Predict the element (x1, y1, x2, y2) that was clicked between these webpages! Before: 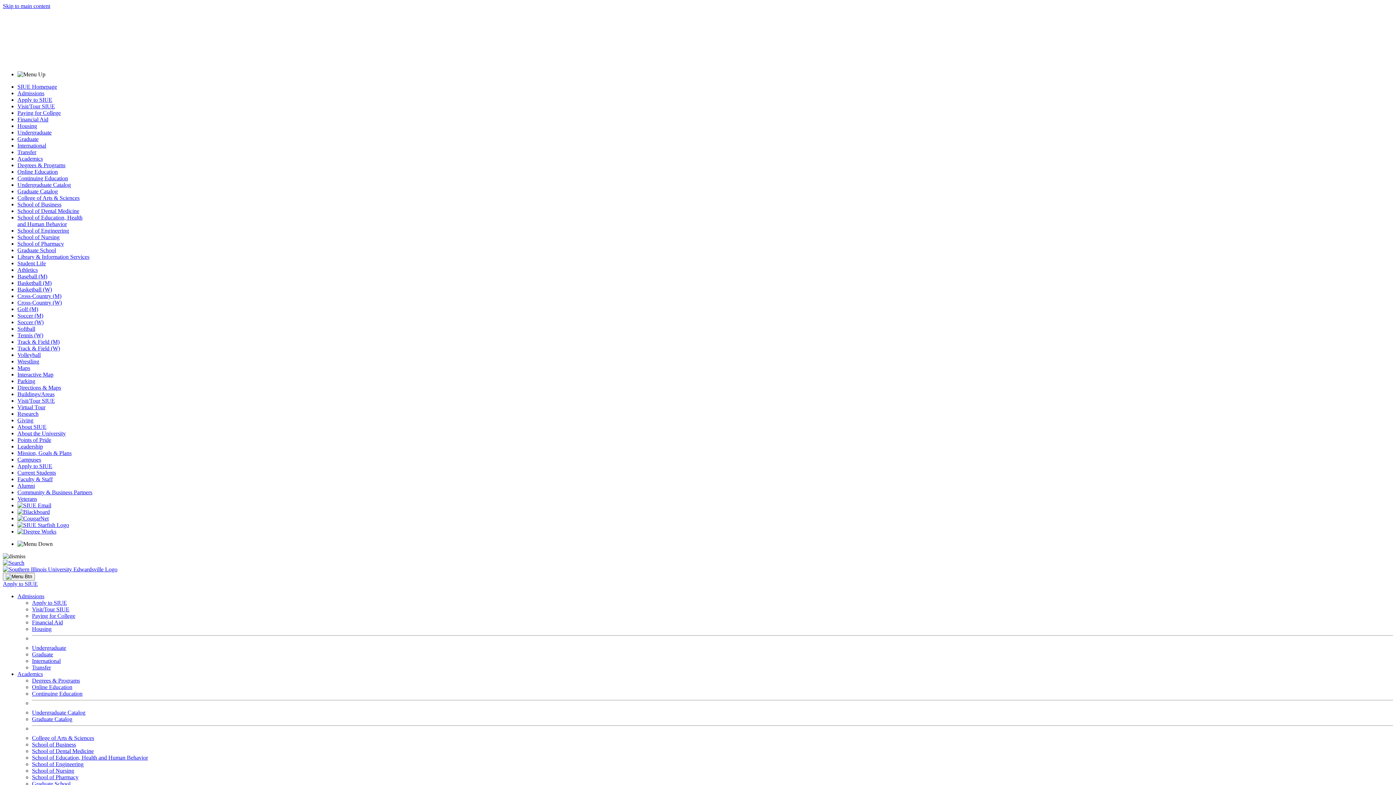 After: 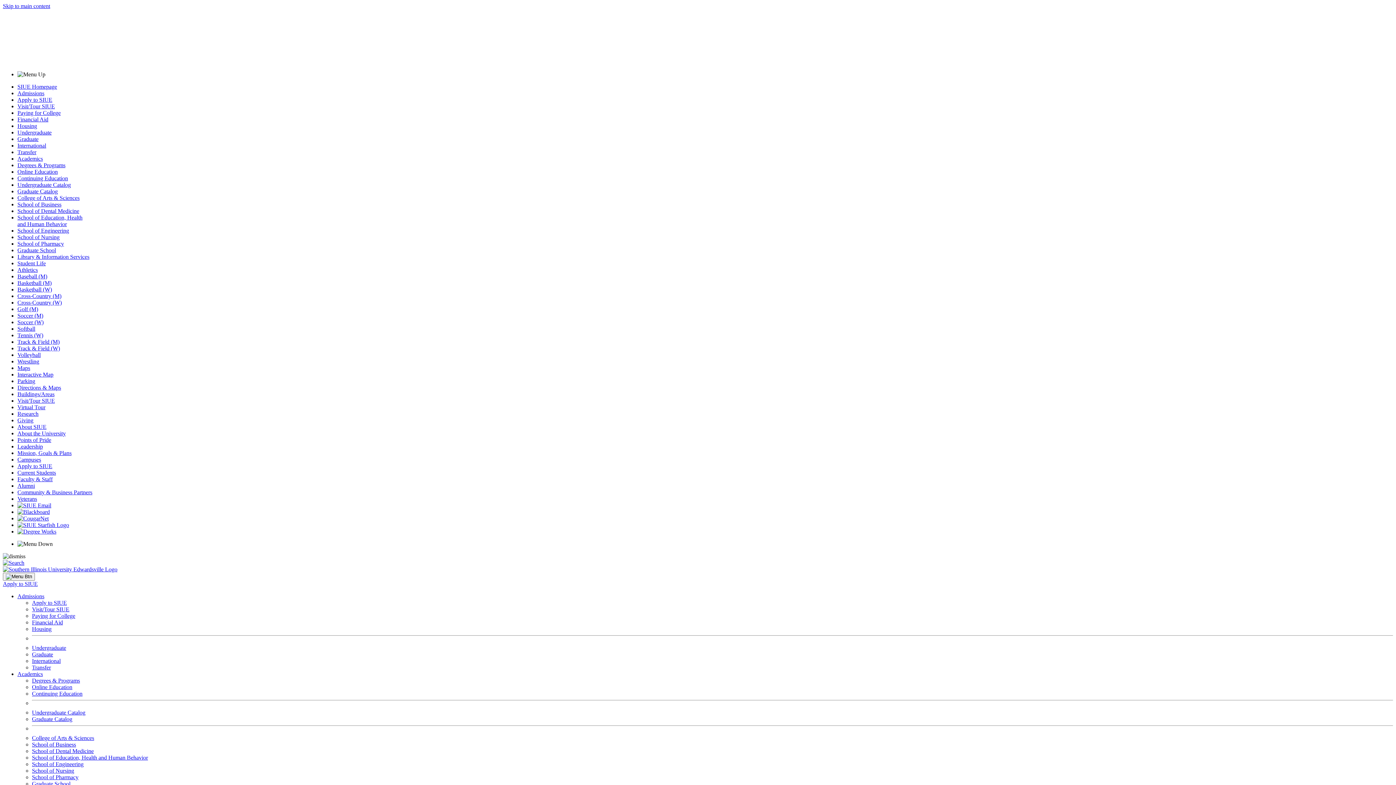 Action: bbox: (17, 234, 59, 240) label: School of Nursing